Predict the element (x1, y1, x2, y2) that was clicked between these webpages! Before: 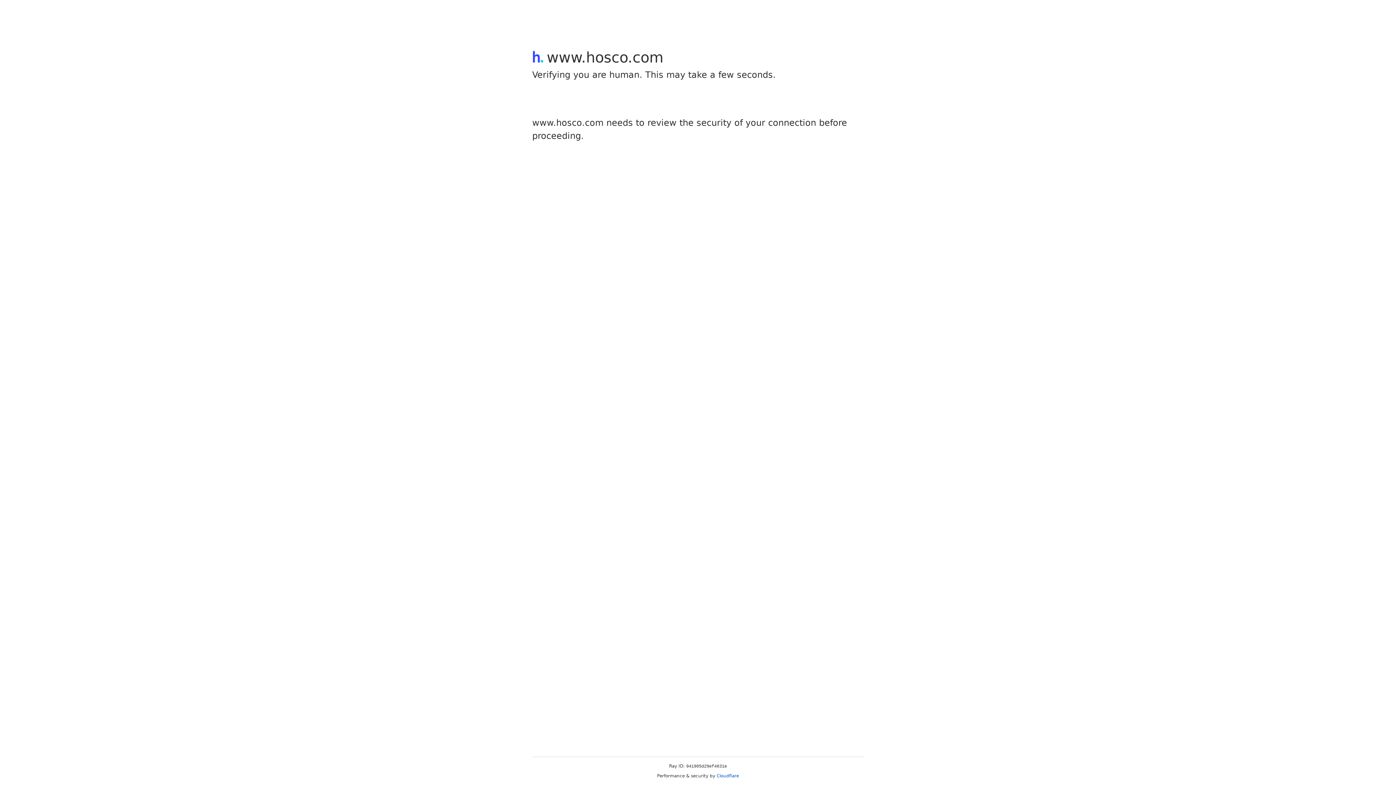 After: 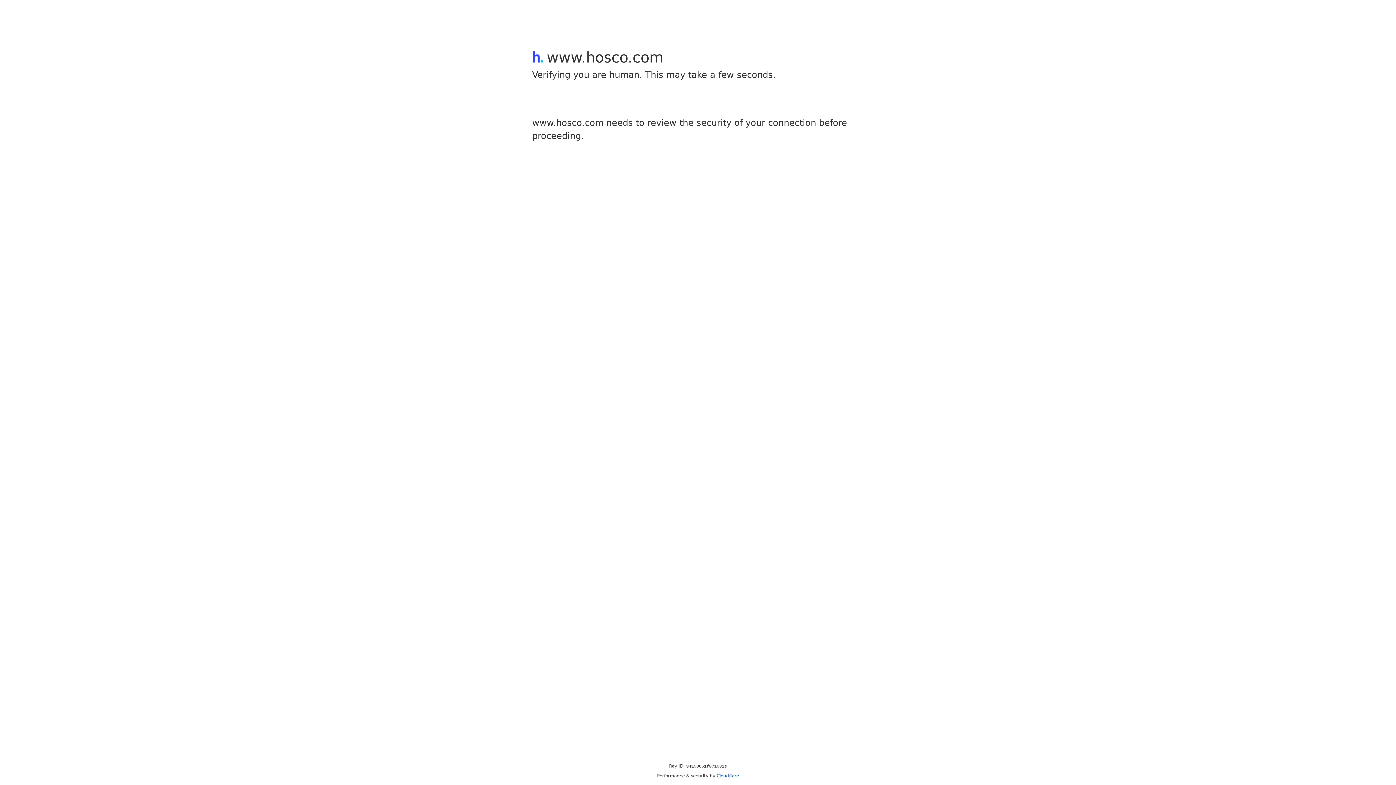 Action: bbox: (716, 773, 739, 778) label: Cloudflare